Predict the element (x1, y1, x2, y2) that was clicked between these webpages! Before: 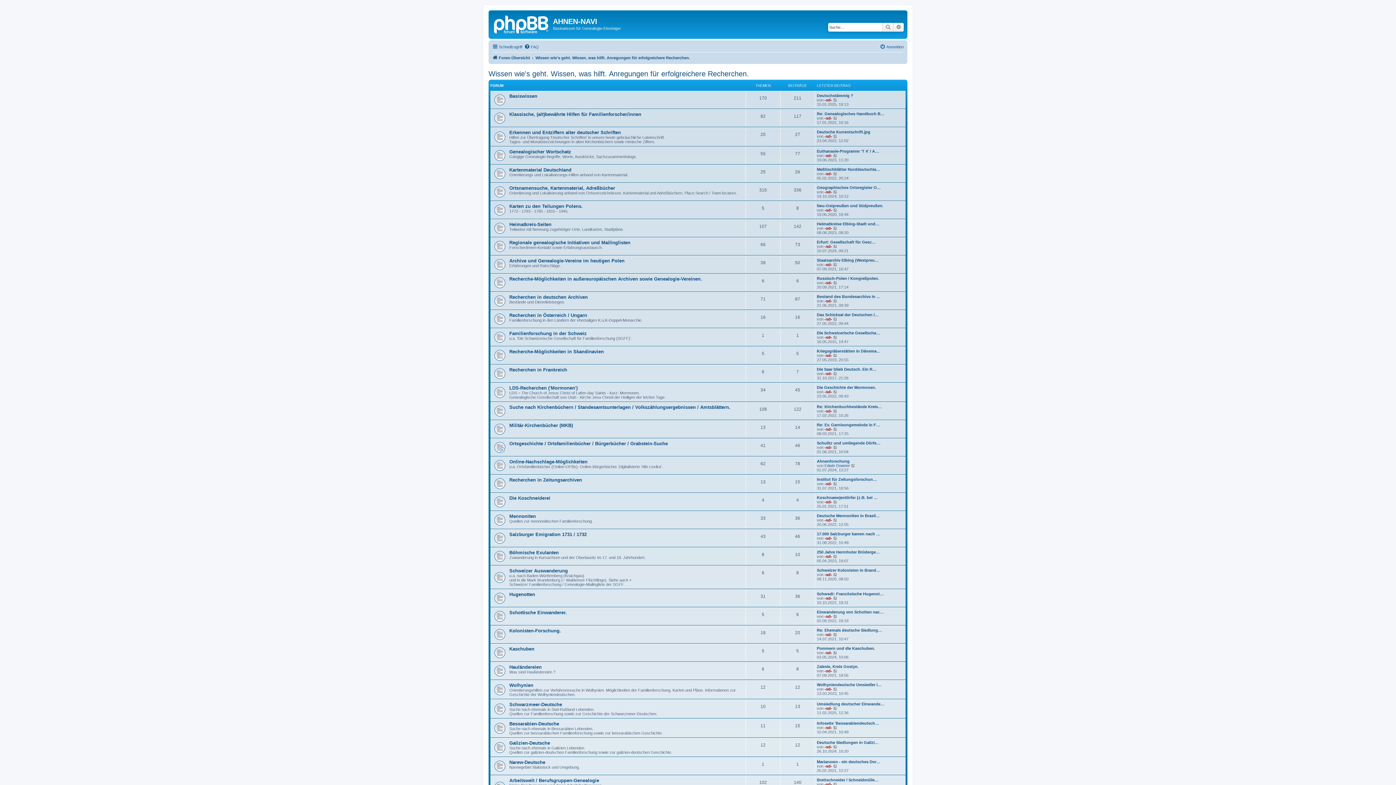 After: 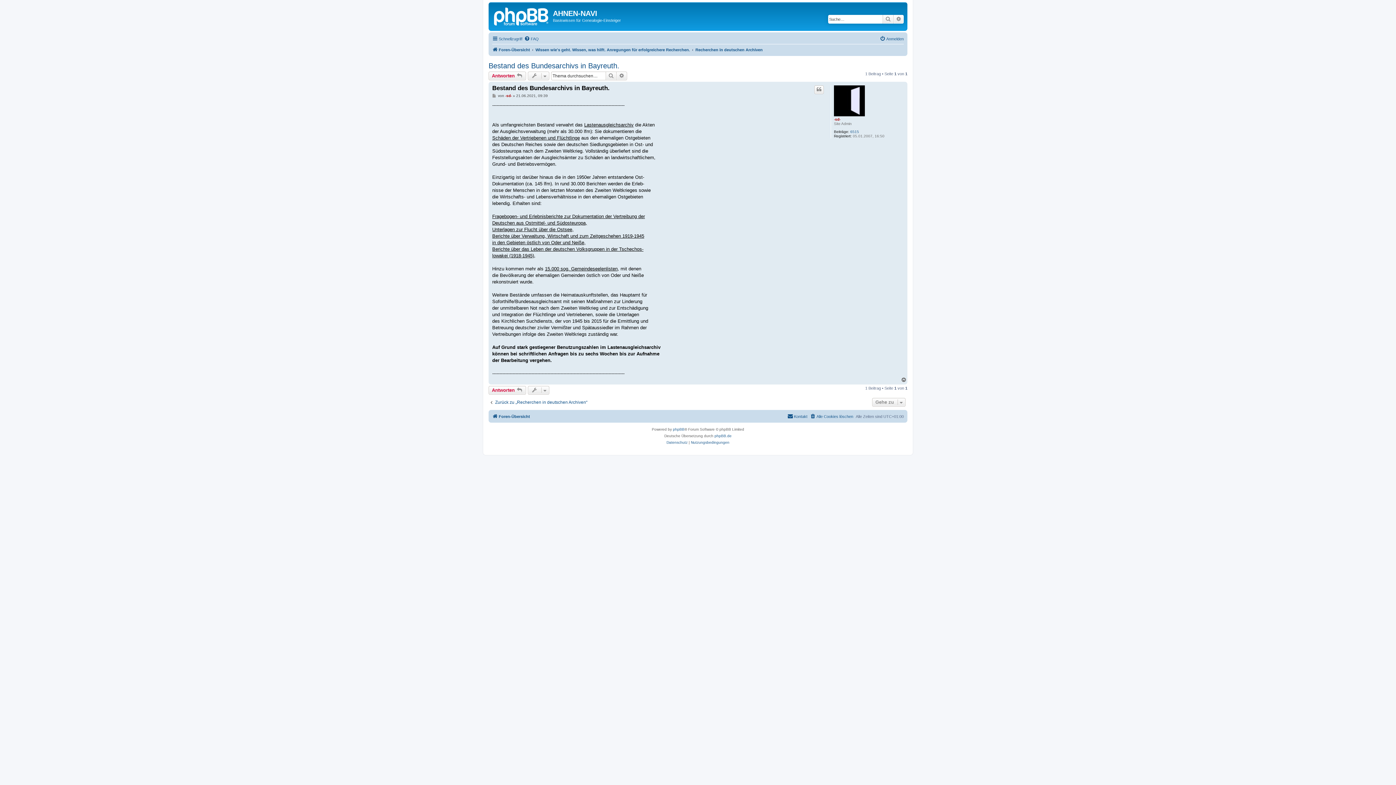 Action: bbox: (817, 294, 880, 298) label: Bestand des Bundesarchivs in …